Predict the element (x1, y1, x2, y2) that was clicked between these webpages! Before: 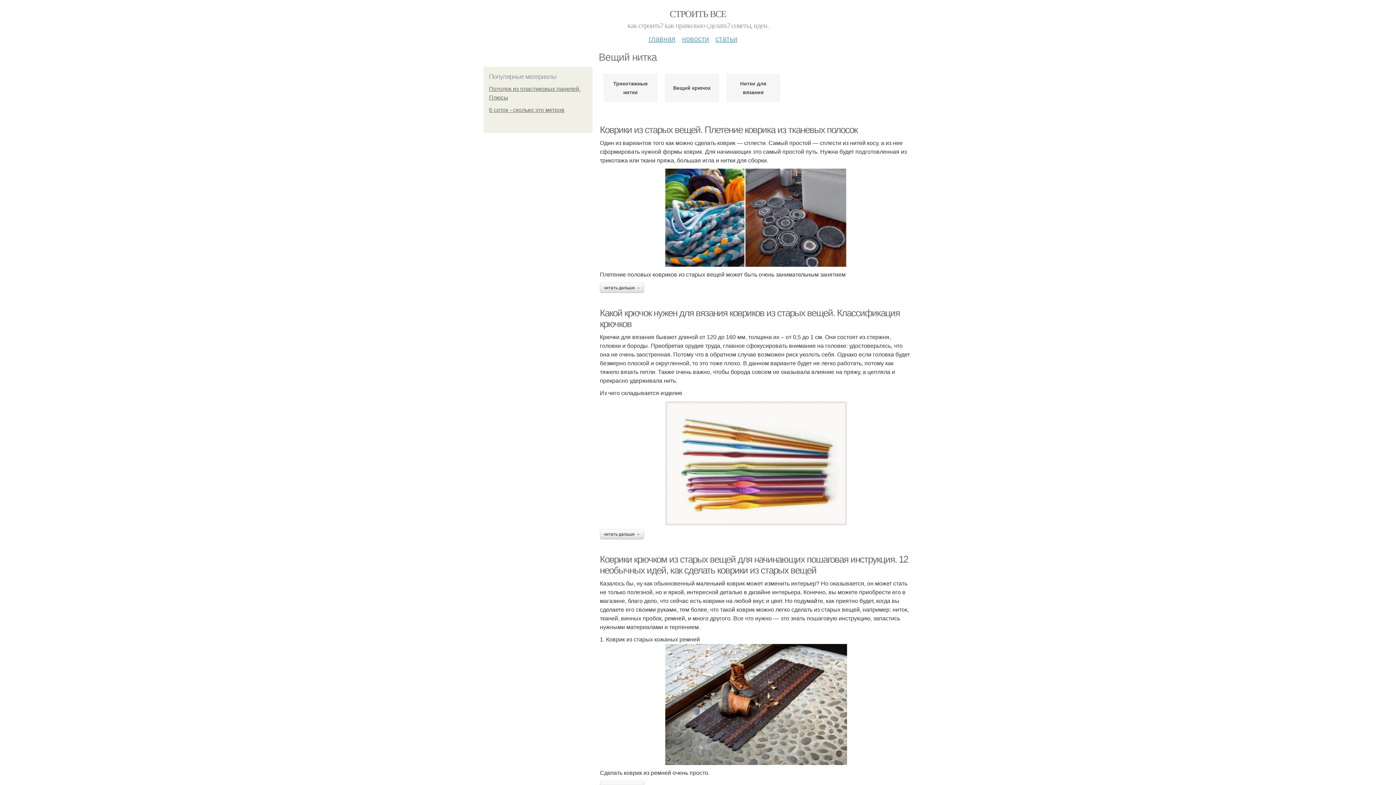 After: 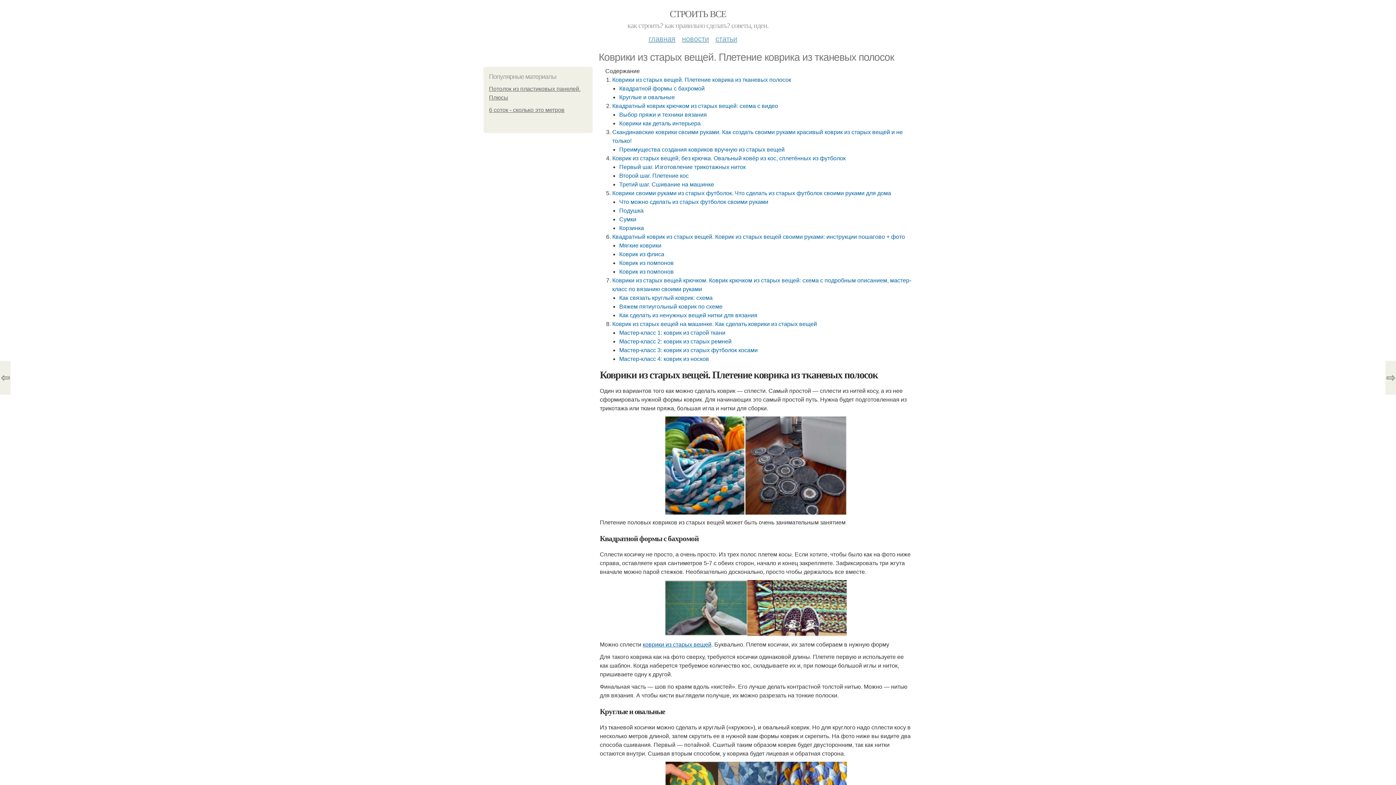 Action: label: читать дальше → bbox: (600, 282, 644, 293)